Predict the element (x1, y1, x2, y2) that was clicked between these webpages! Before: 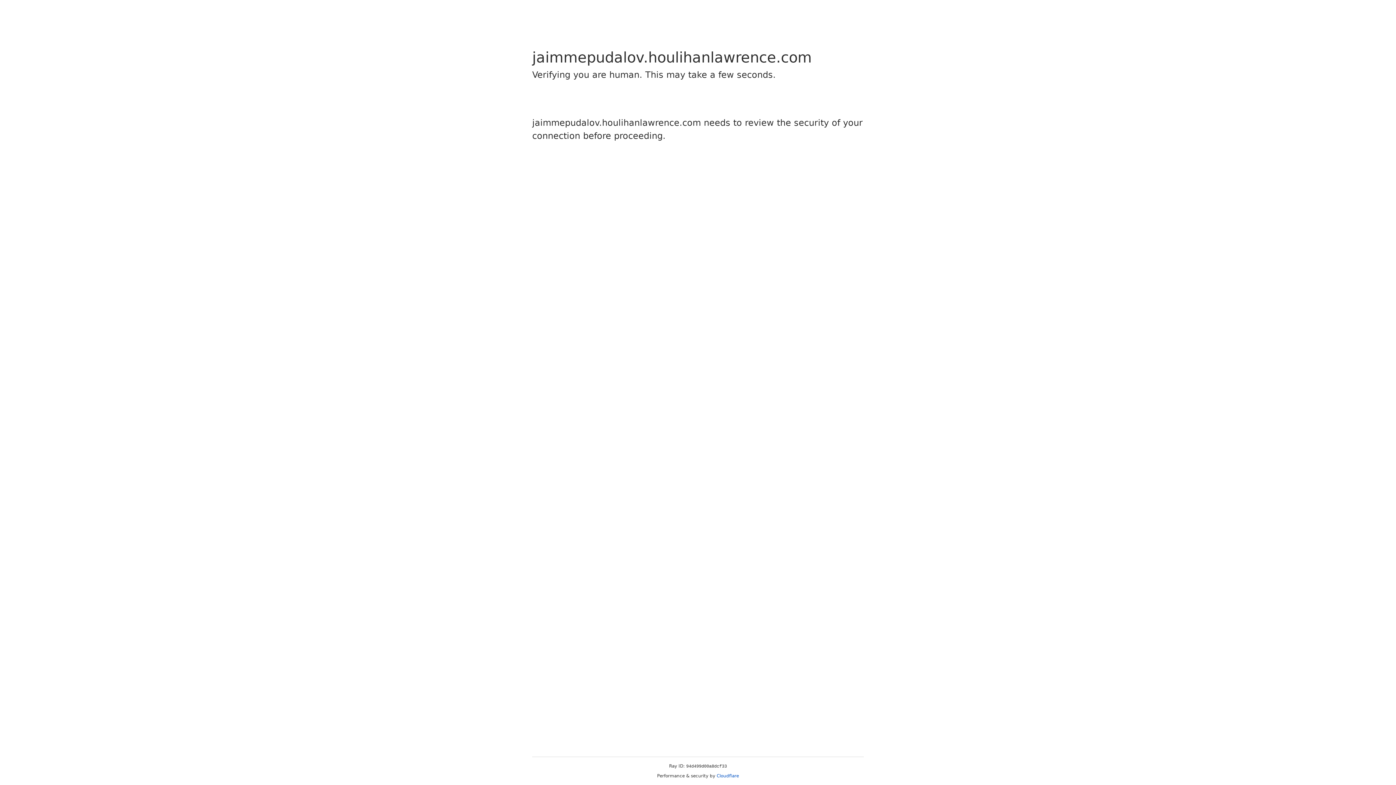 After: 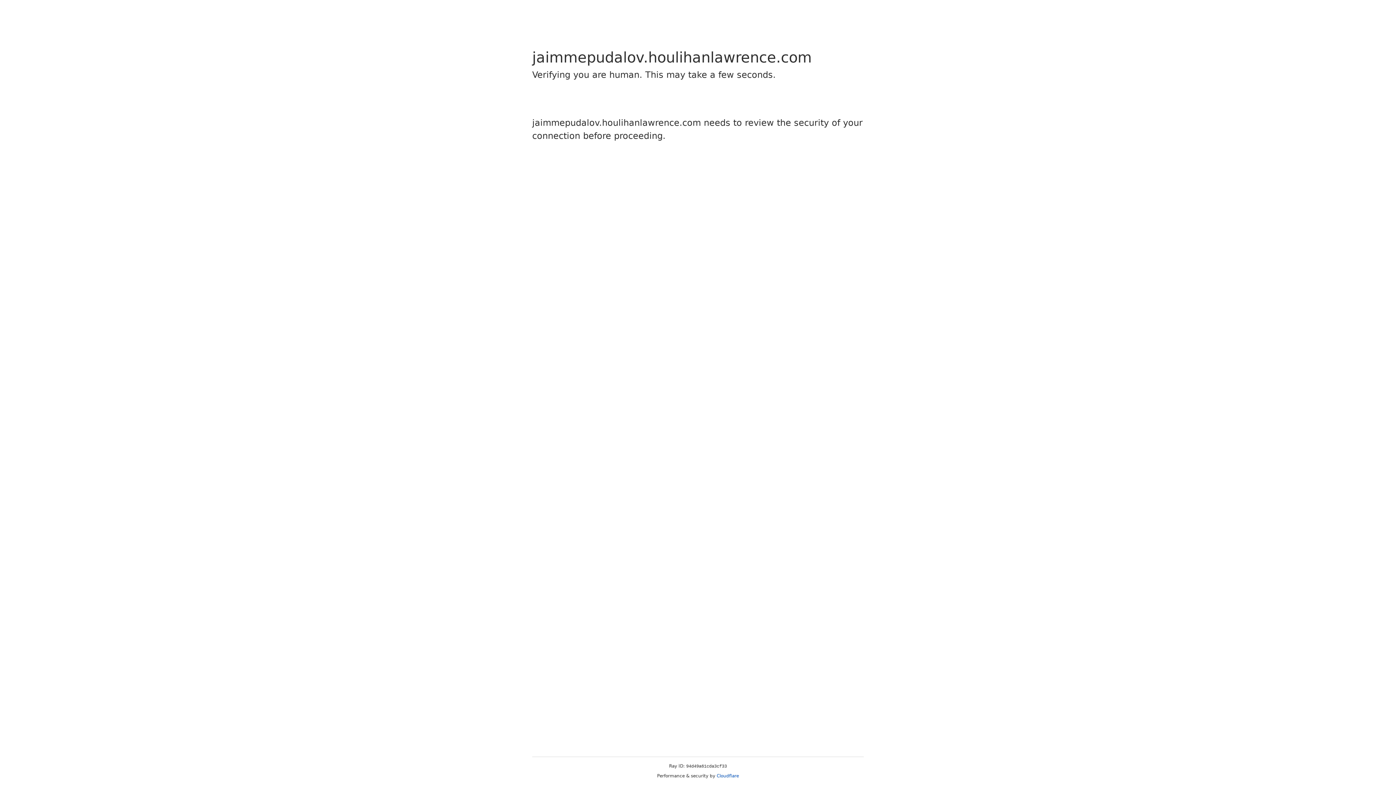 Action: label: Cloudflare bbox: (716, 773, 739, 778)